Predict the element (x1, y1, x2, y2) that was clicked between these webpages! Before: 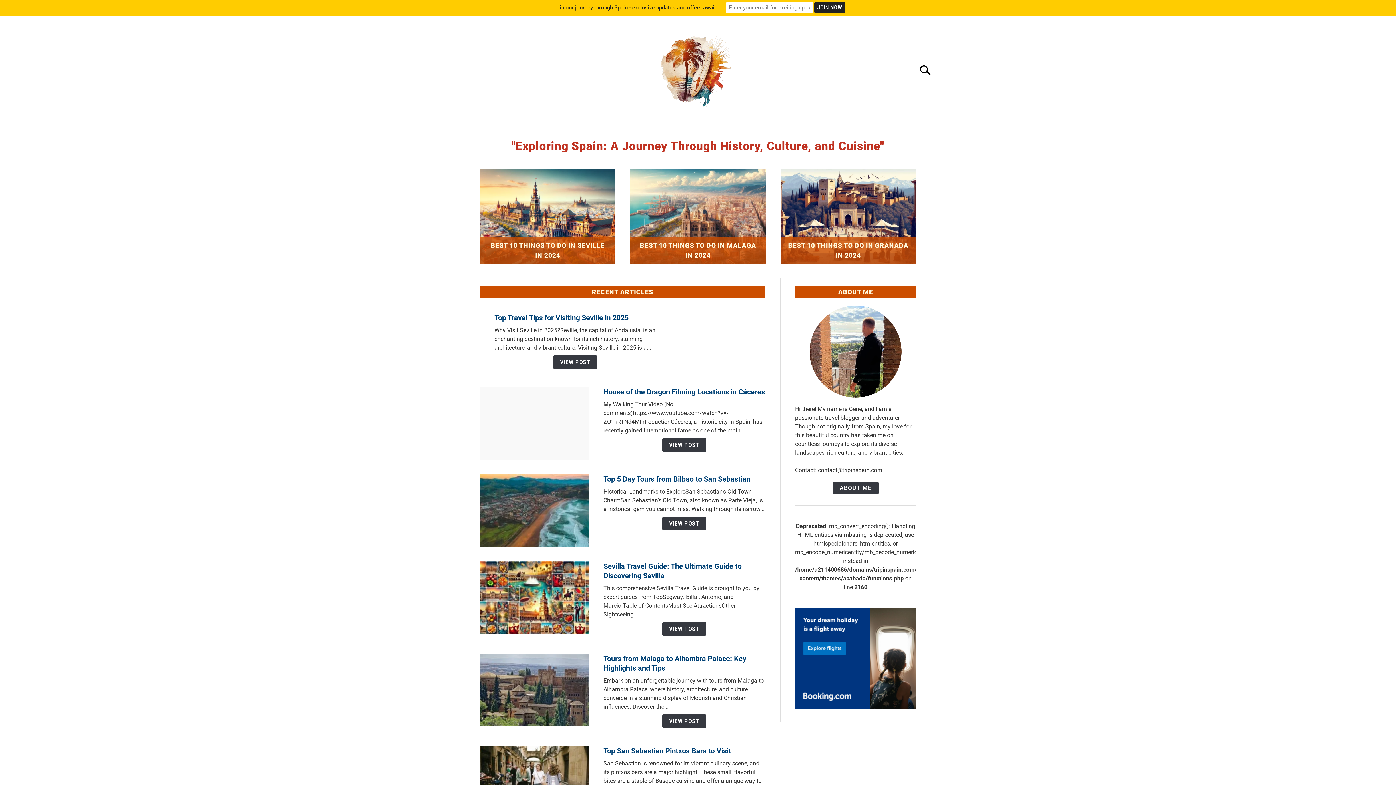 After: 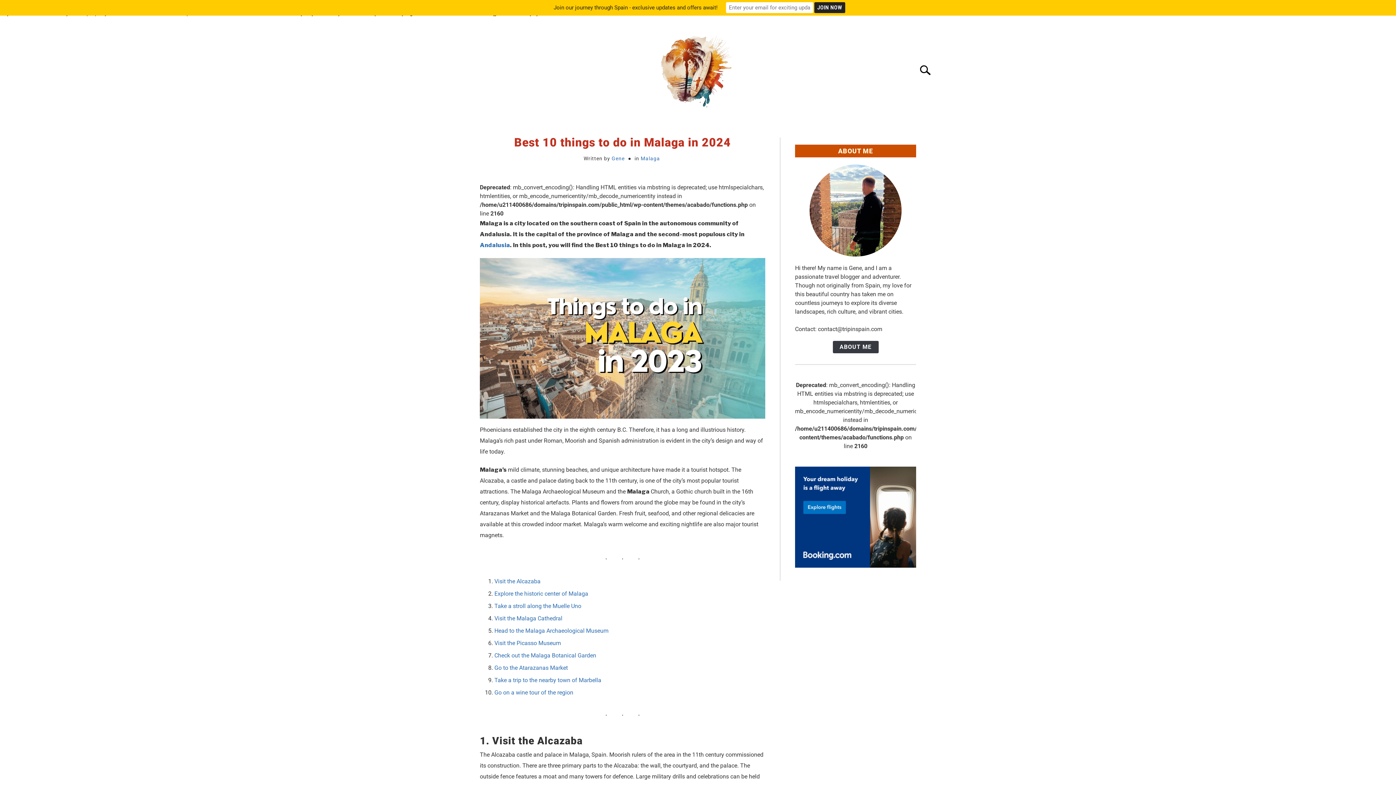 Action: bbox: (630, 169, 766, 264) label: BEST 10 THINGS TO DO IN MALAGA IN 2024